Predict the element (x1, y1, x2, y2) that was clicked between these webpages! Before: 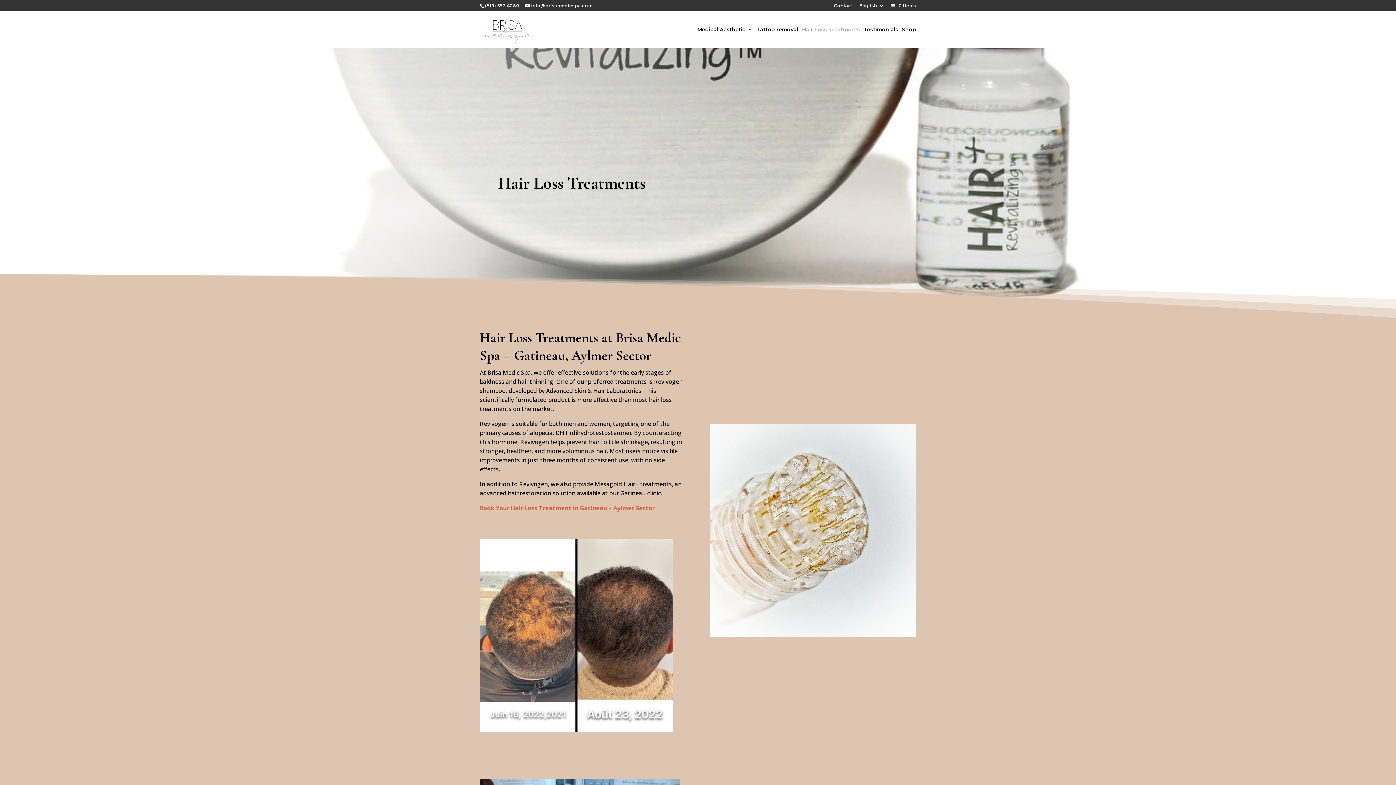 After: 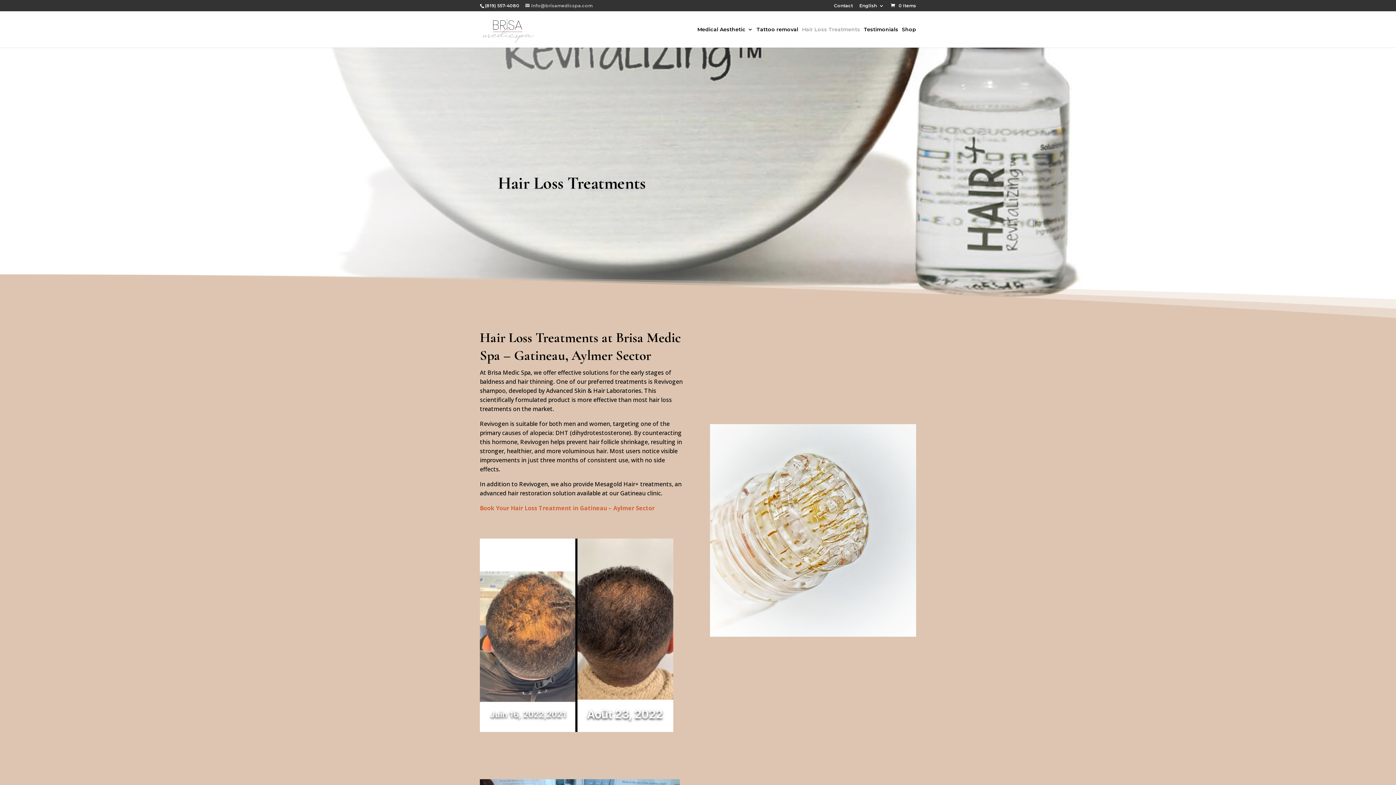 Action: bbox: (525, 2, 592, 8) label: info@brisamedicspa.com